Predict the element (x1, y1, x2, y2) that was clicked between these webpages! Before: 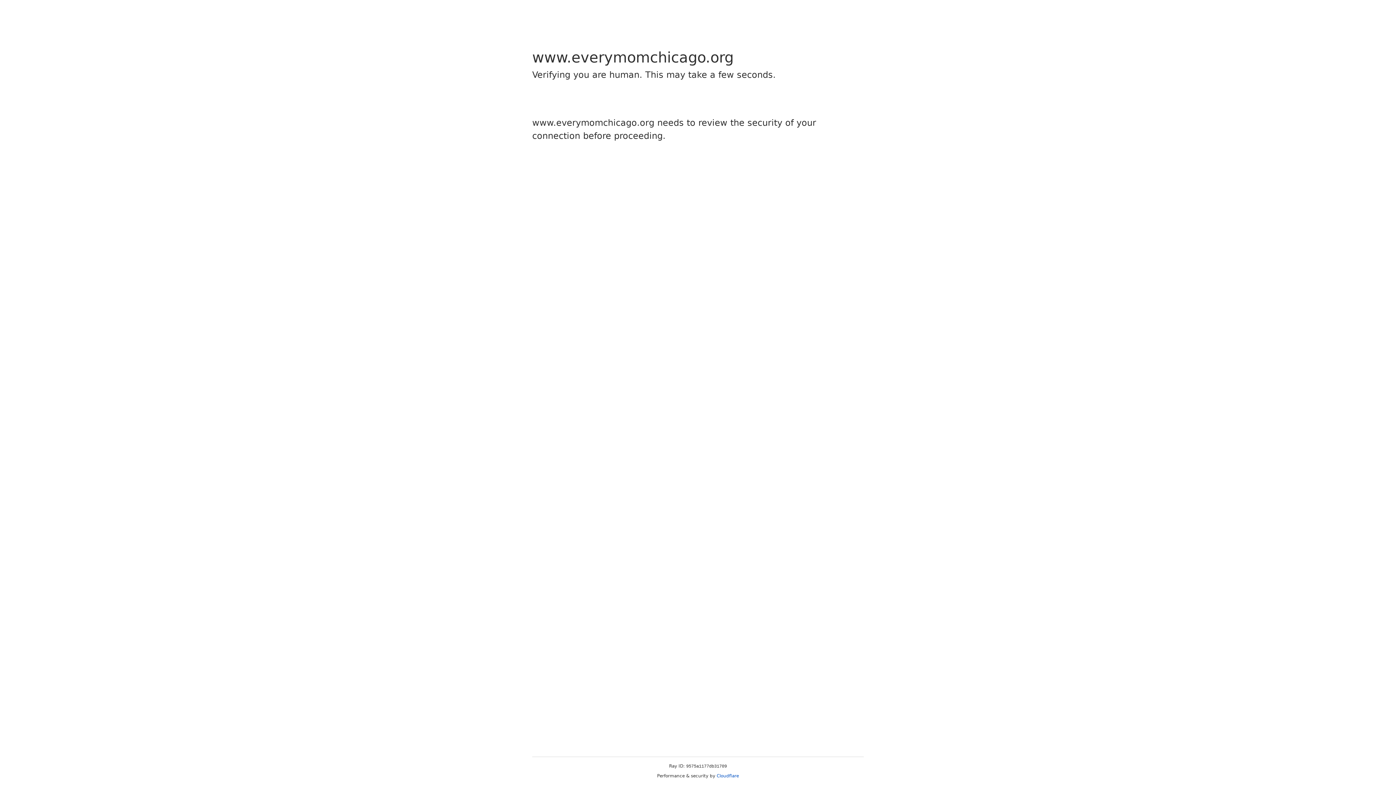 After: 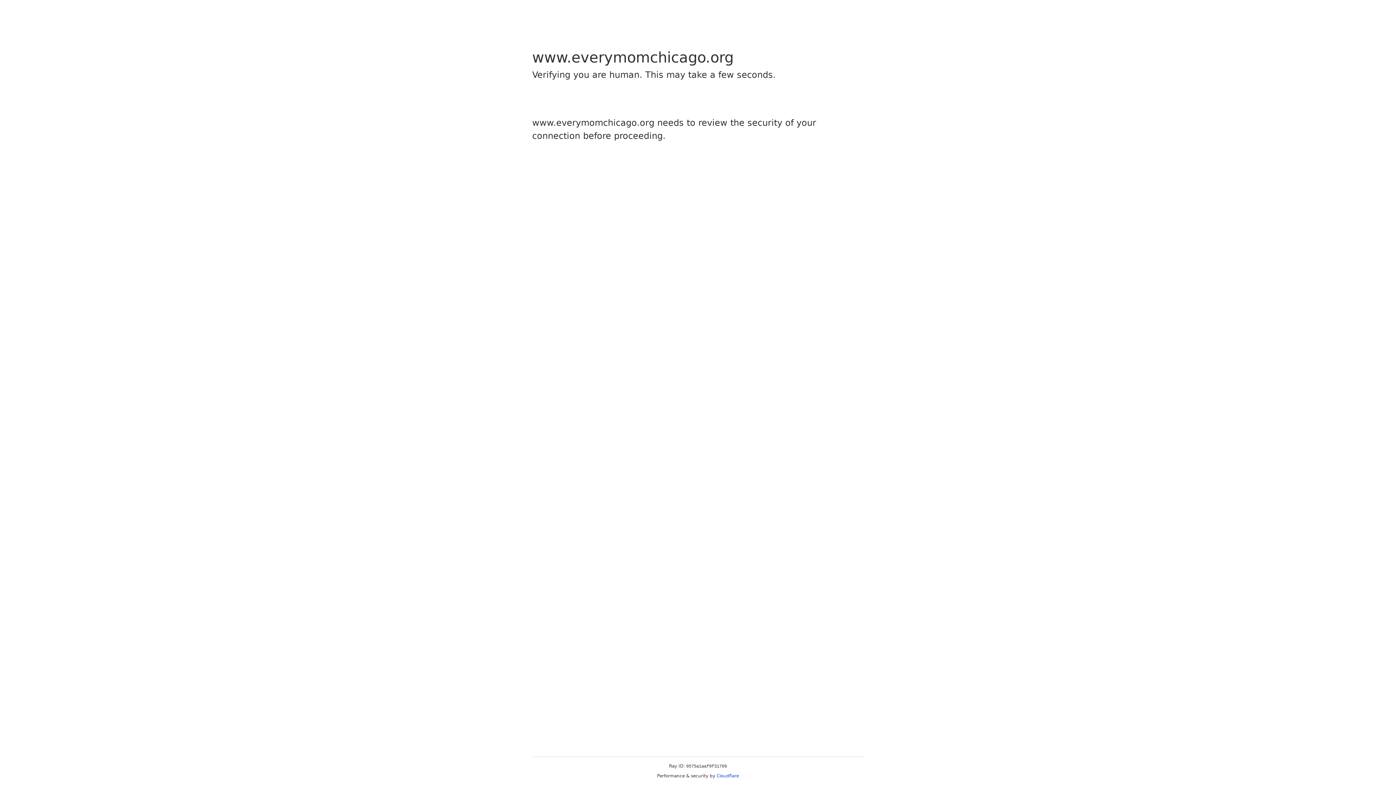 Action: bbox: (716, 773, 739, 778) label: Cloudflare